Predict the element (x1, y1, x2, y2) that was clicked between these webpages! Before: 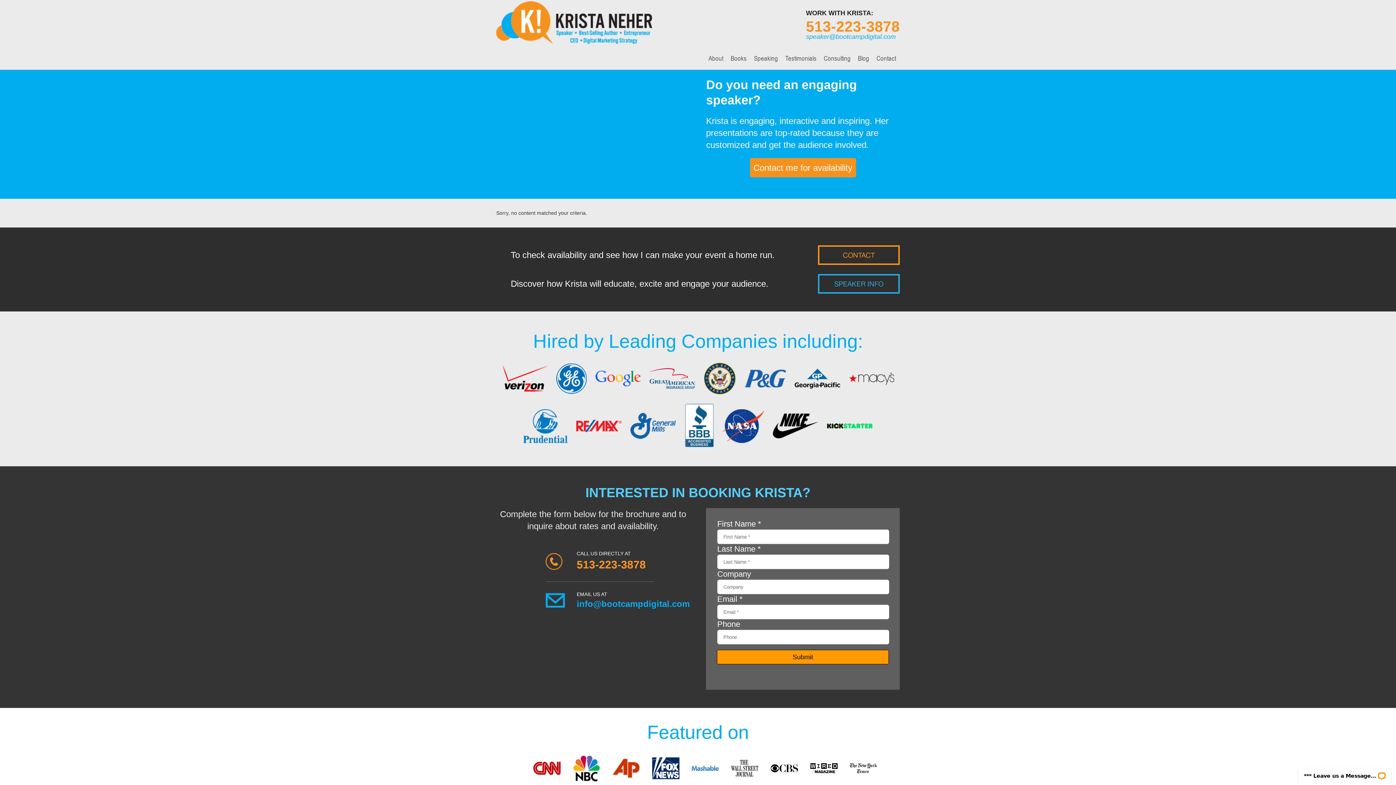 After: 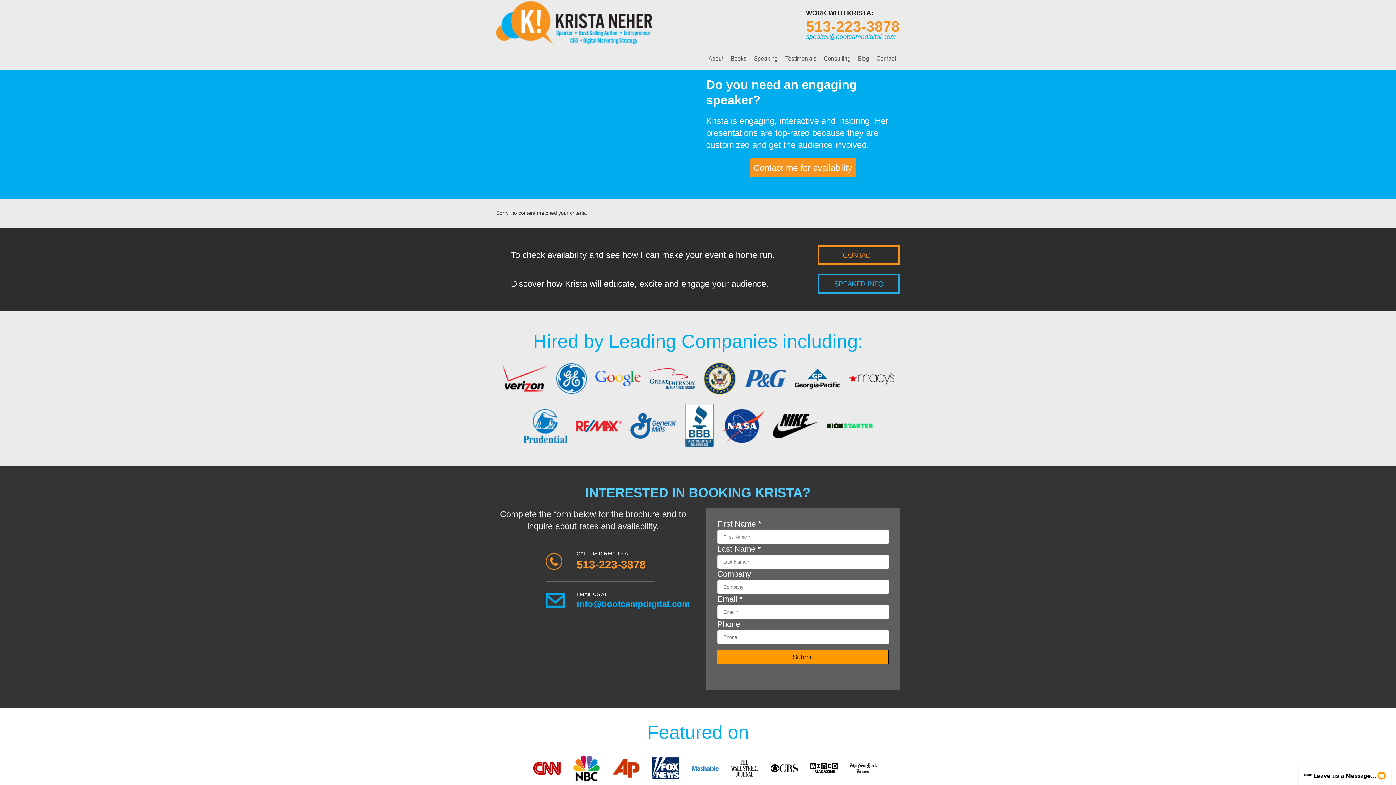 Action: bbox: (523, 409, 567, 443)